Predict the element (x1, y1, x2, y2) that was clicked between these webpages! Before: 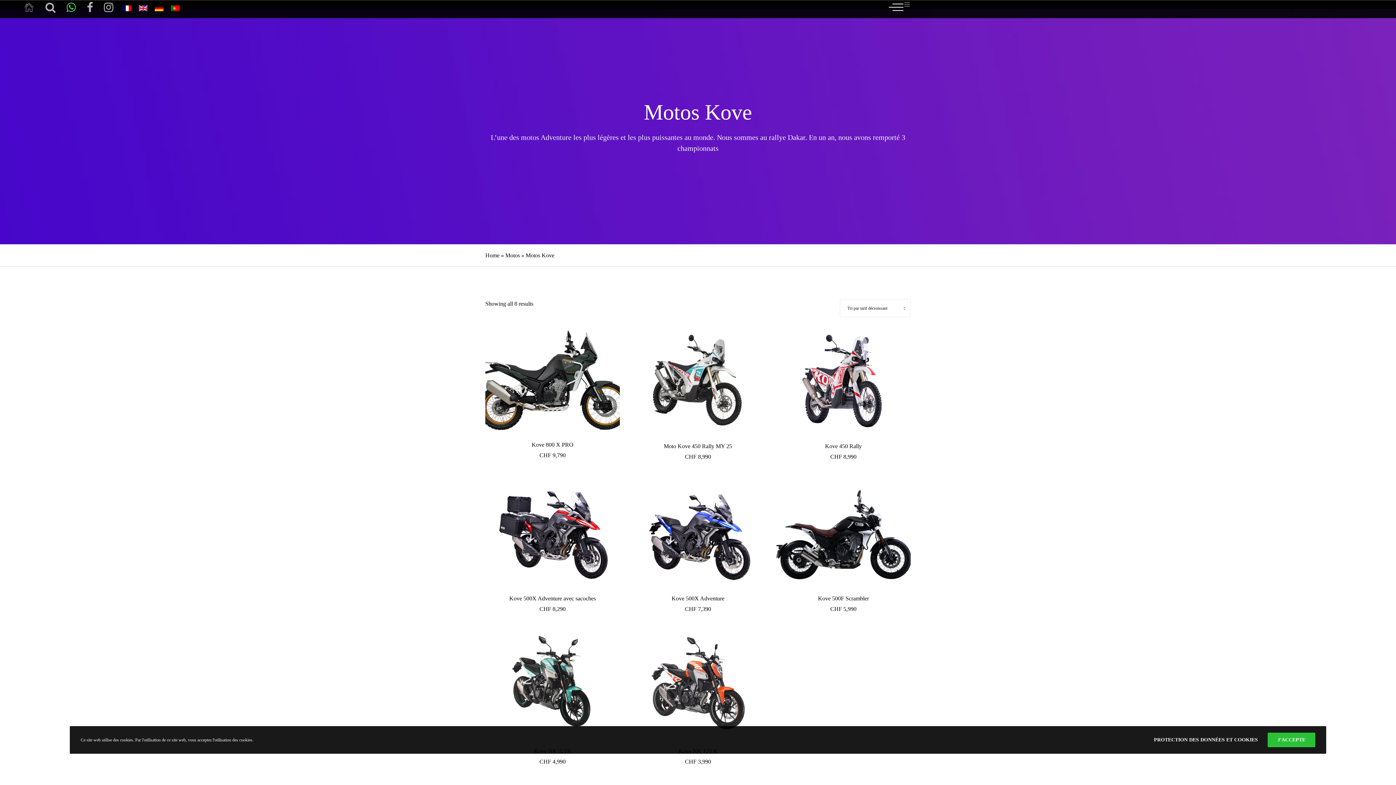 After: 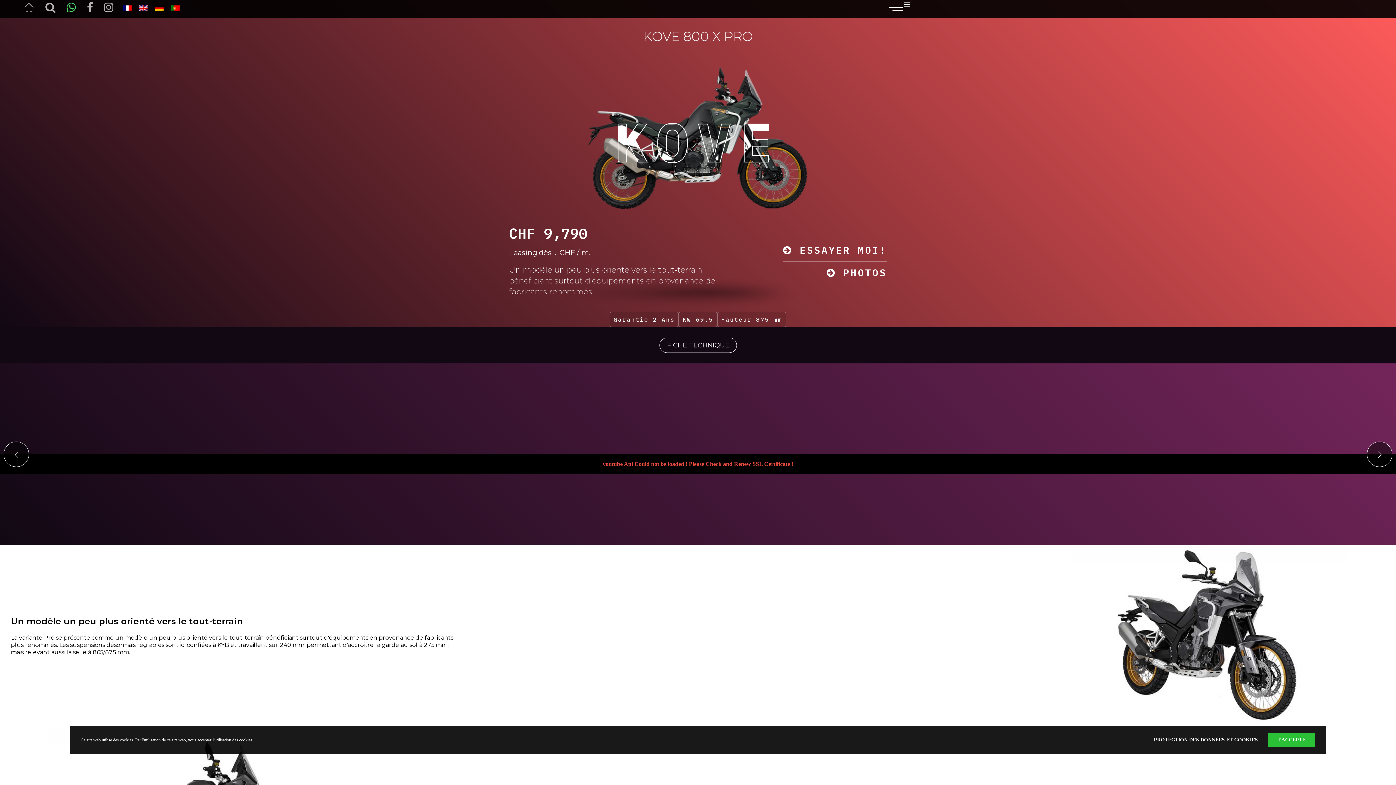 Action: label: Kove 800 X PRO bbox: (485, 441, 620, 449)